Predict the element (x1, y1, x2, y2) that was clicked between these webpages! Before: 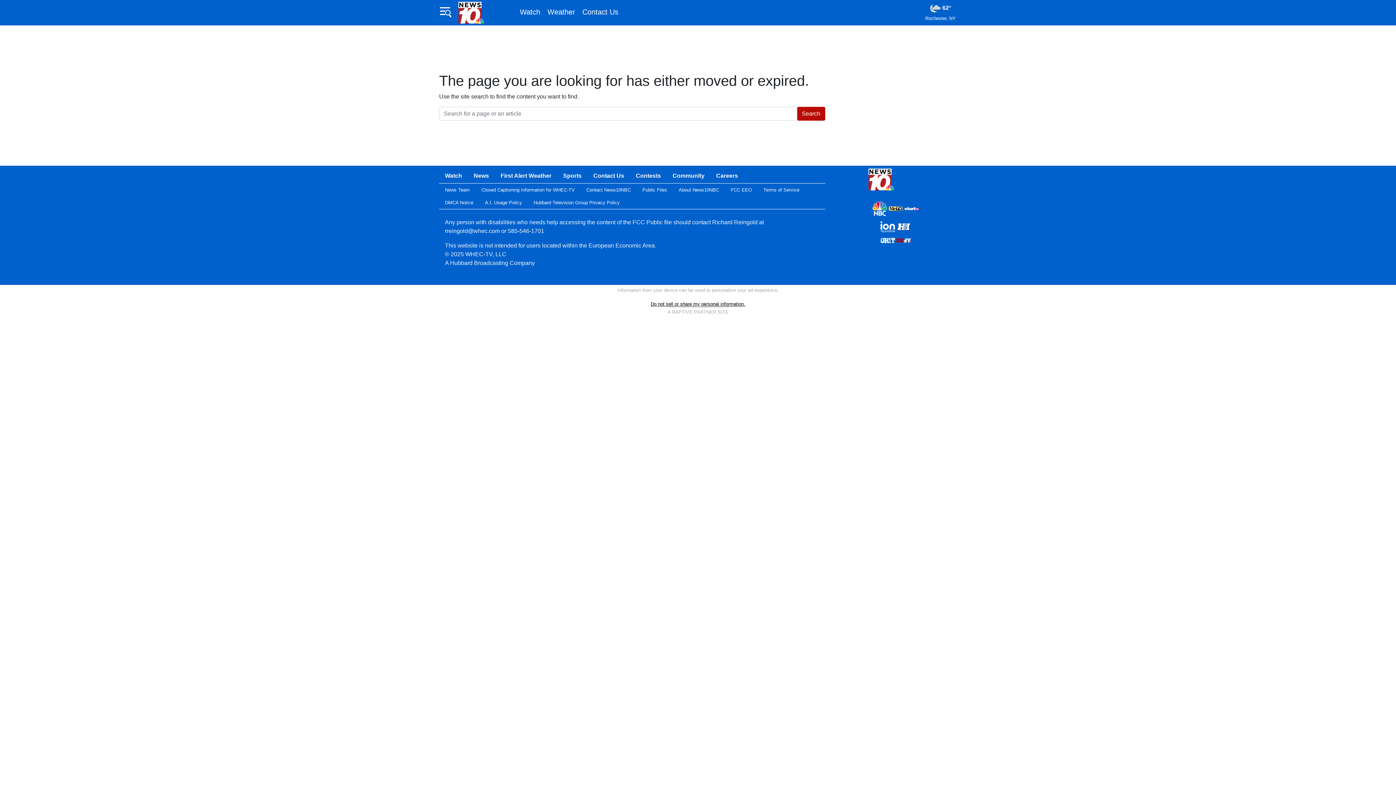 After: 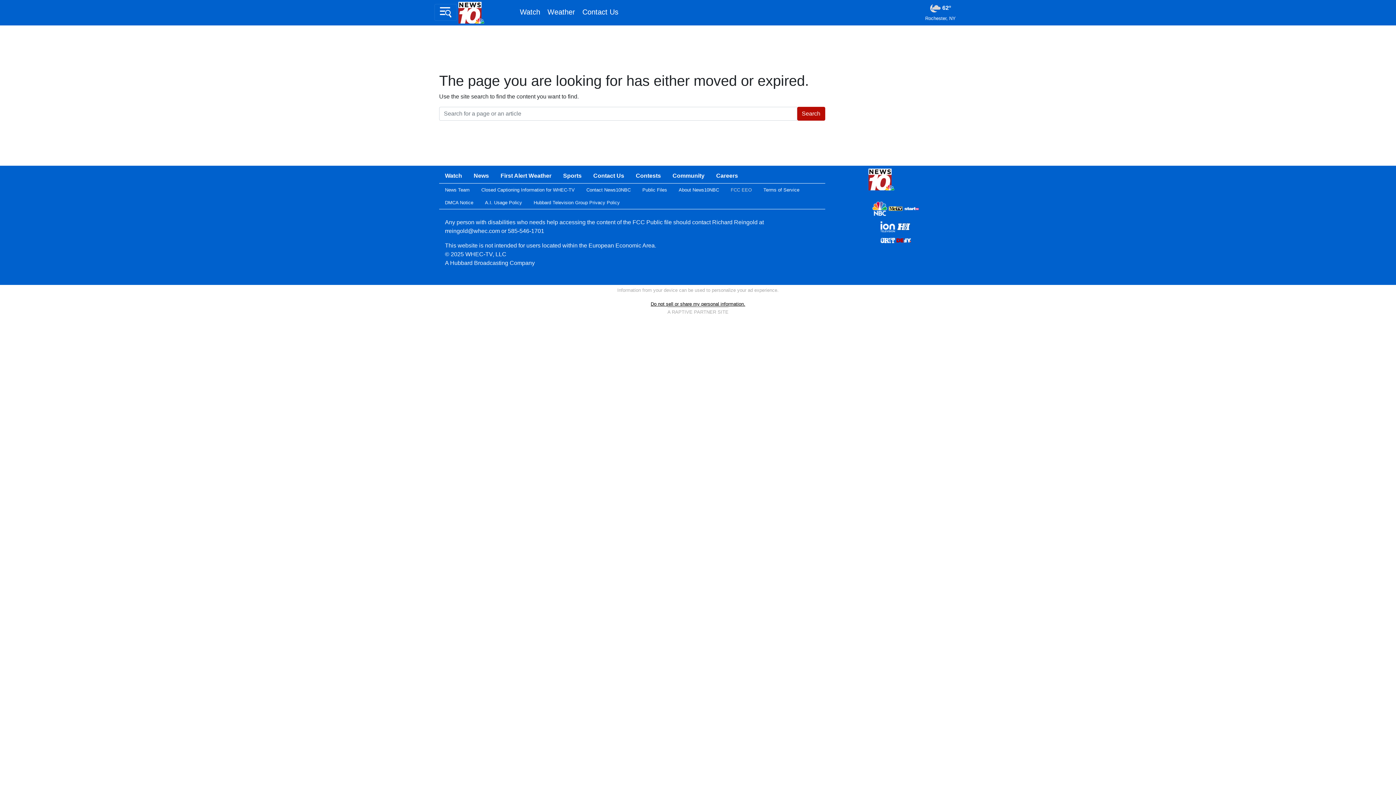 Action: bbox: (725, 183, 757, 196) label: FCC EEO